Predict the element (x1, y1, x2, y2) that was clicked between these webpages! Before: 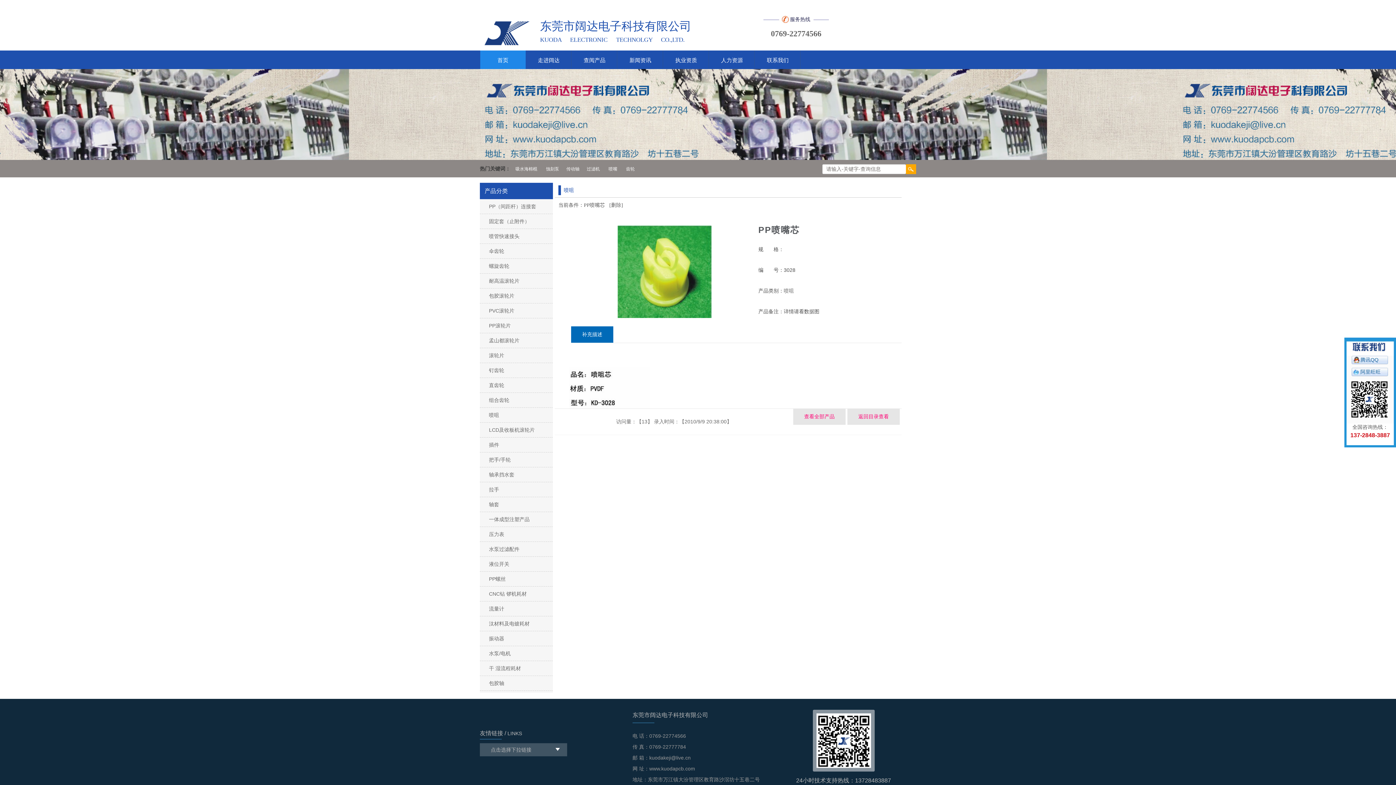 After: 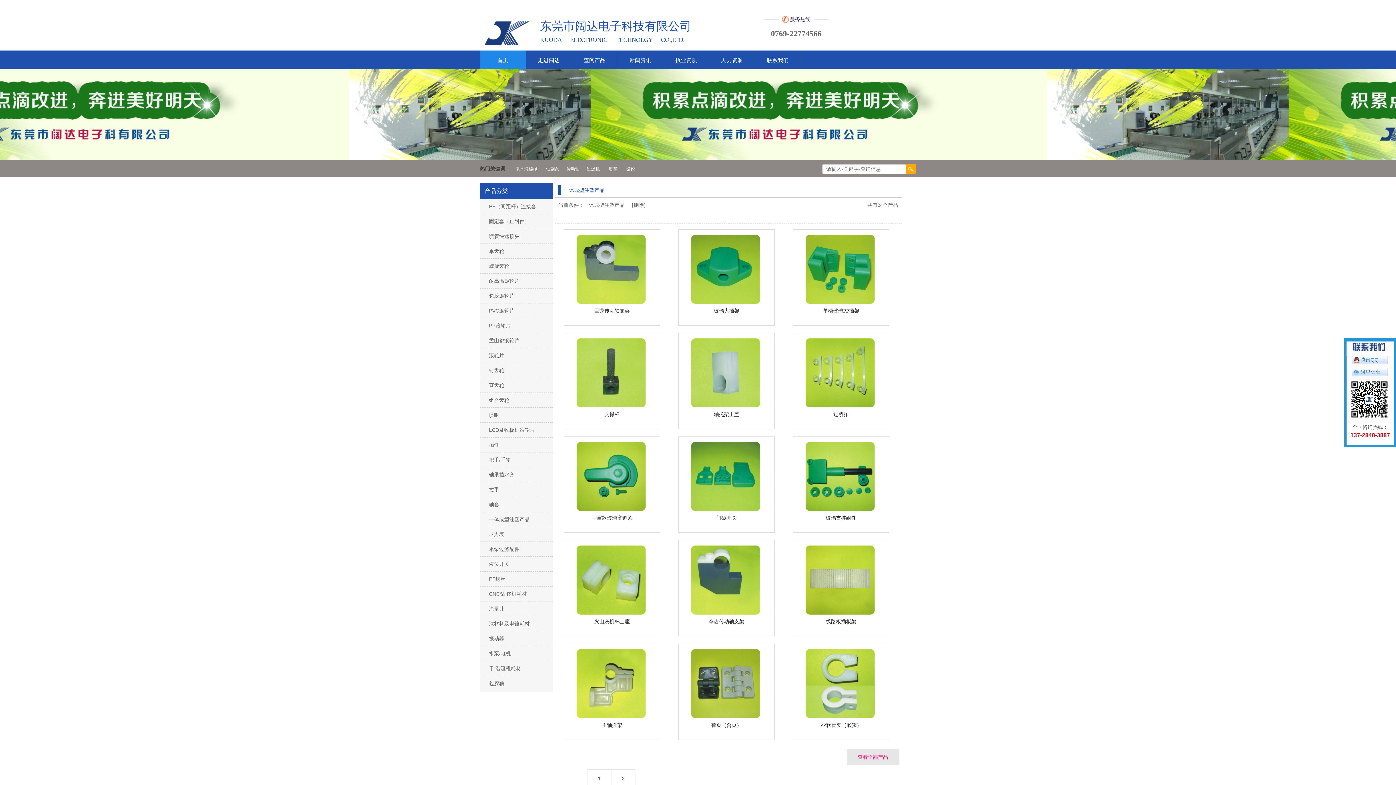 Action: label: 一体成型注塑产品 bbox: (480, 512, 552, 524)